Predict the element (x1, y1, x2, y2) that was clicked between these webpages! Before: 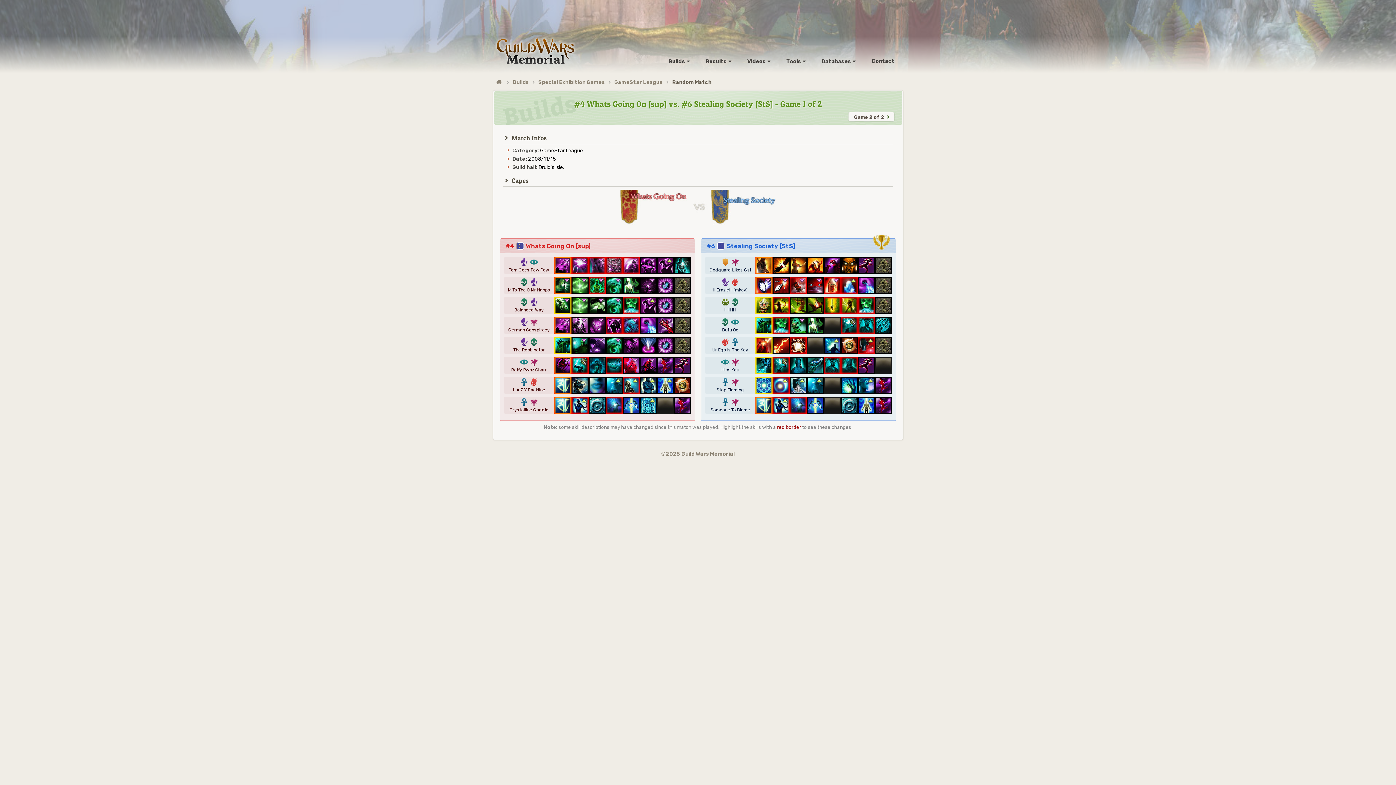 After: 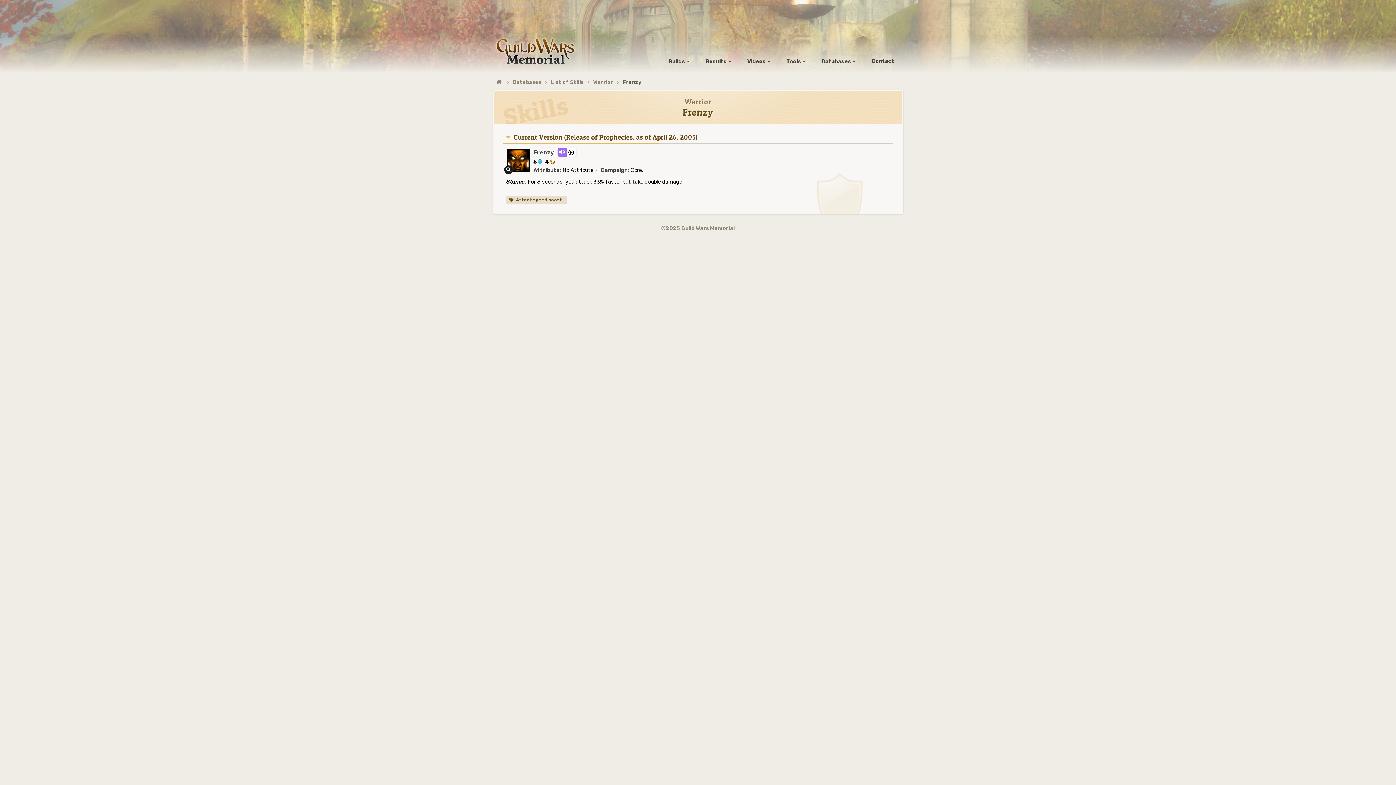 Action: bbox: (841, 257, 858, 274)